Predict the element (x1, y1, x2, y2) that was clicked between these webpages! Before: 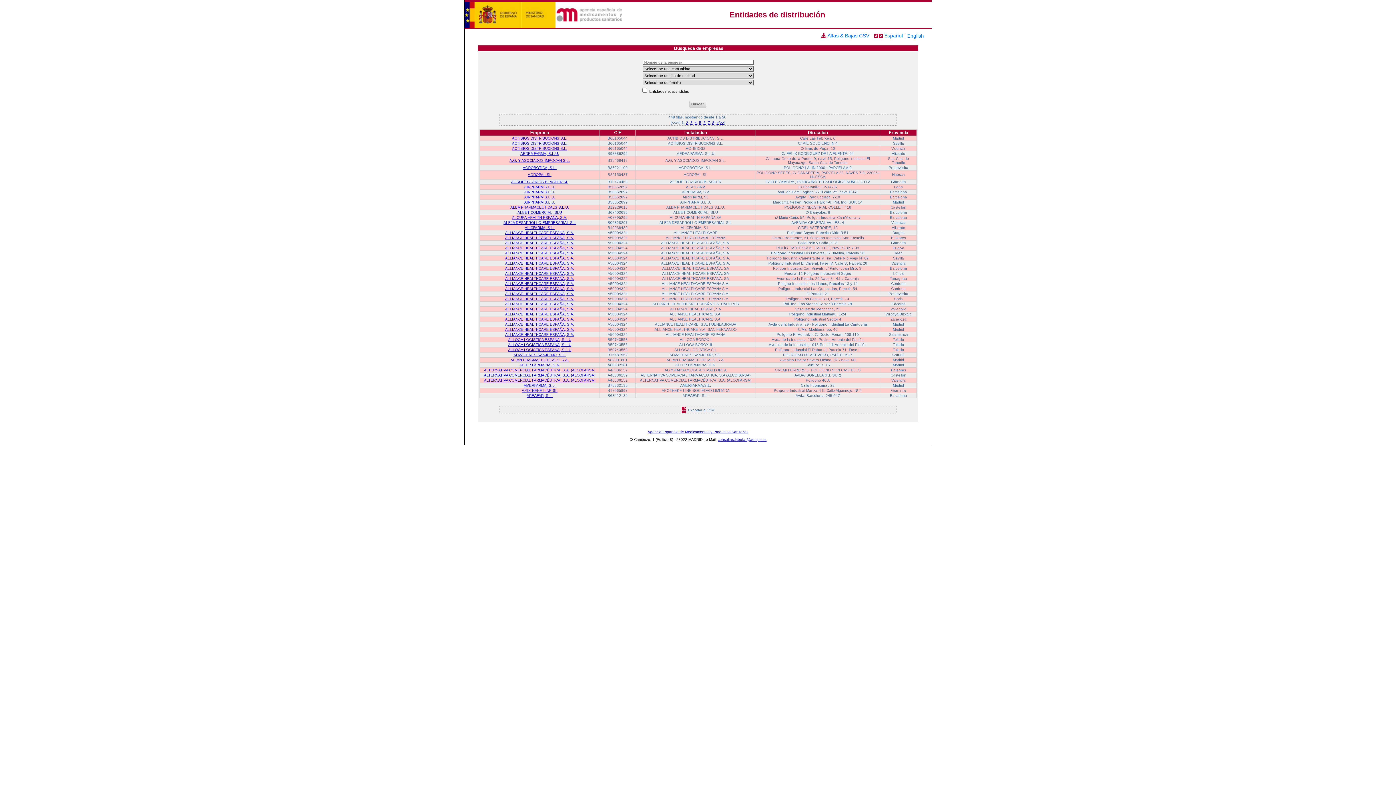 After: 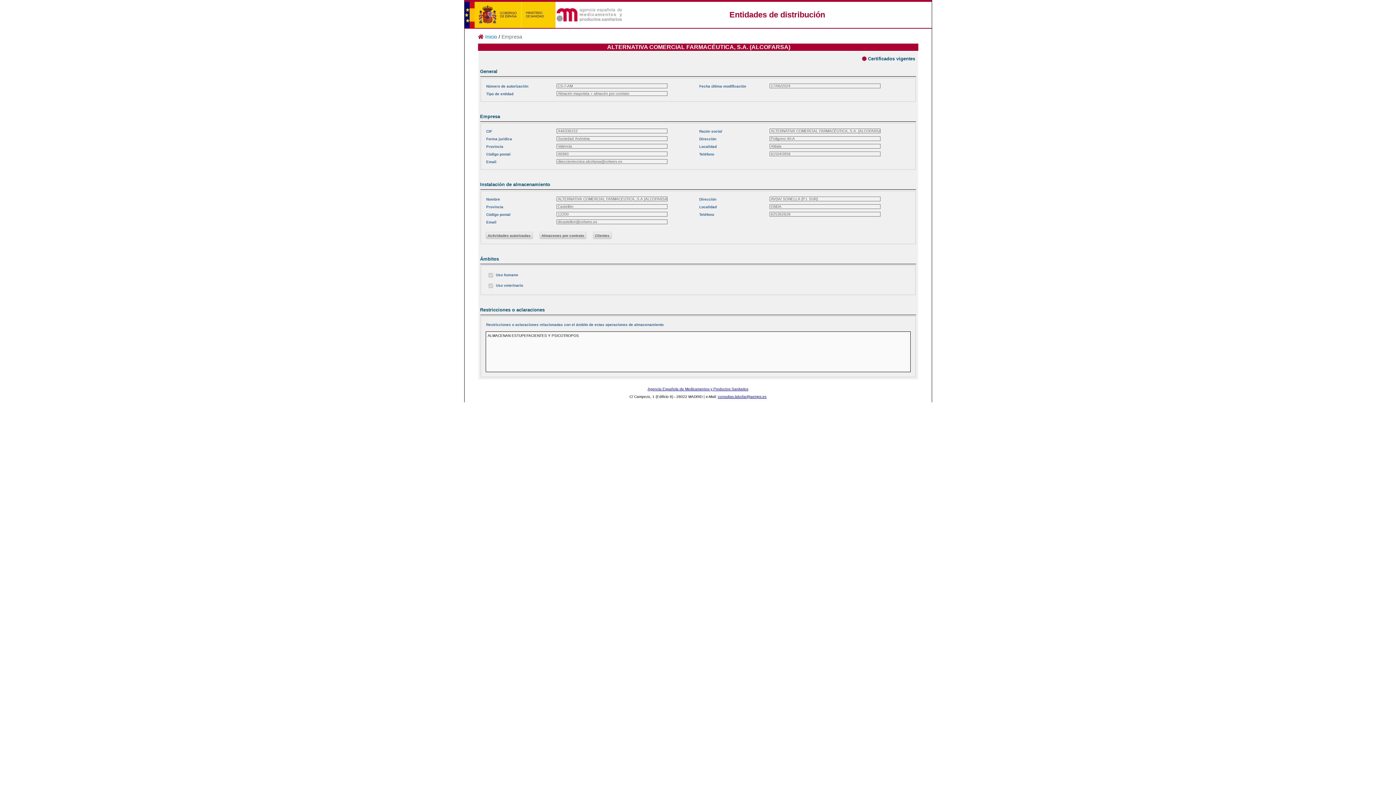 Action: bbox: (484, 373, 595, 377) label: ALTERNATIVA COMERCIAL FARMACÉUTICA, S.A. (ALCOFARSA)